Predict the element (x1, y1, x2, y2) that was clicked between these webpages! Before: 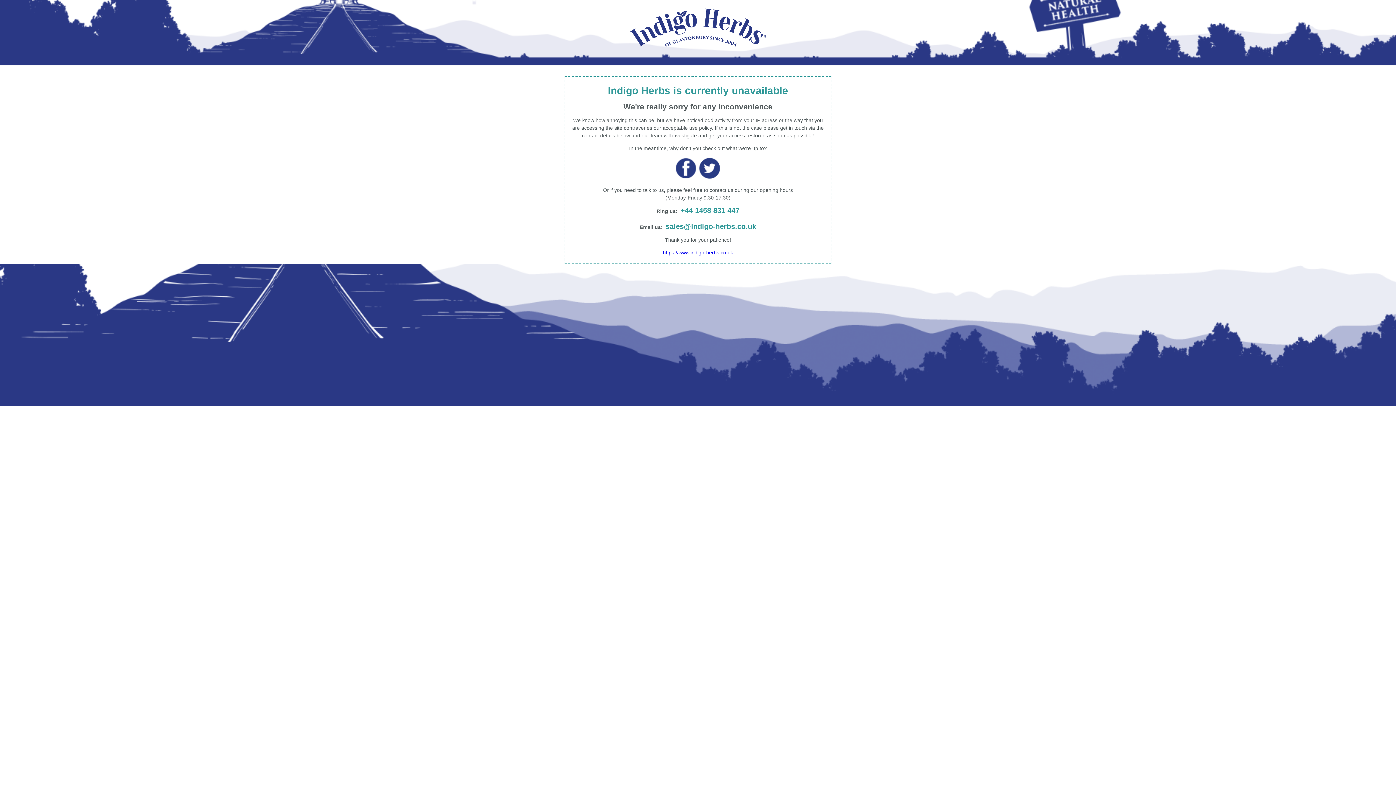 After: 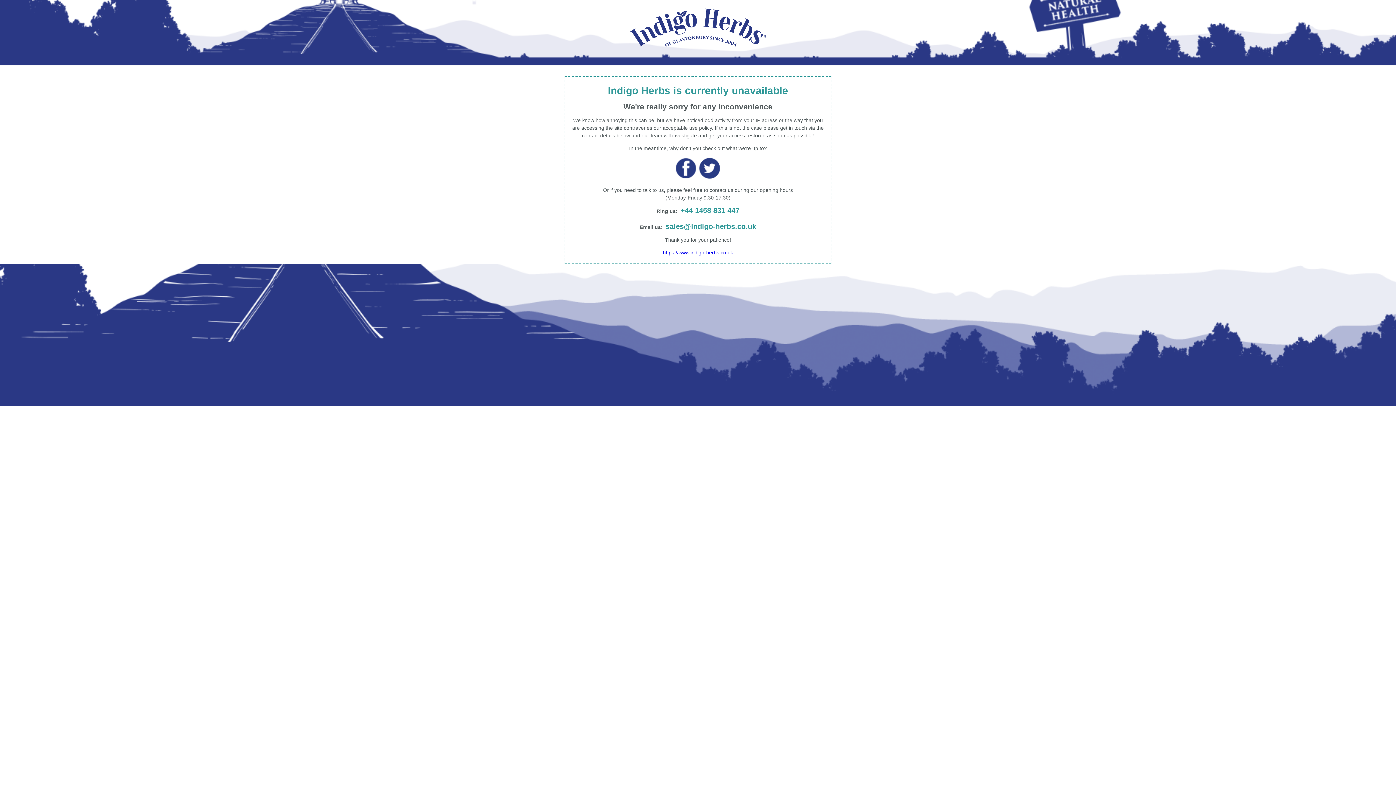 Action: bbox: (675, 174, 697, 180)